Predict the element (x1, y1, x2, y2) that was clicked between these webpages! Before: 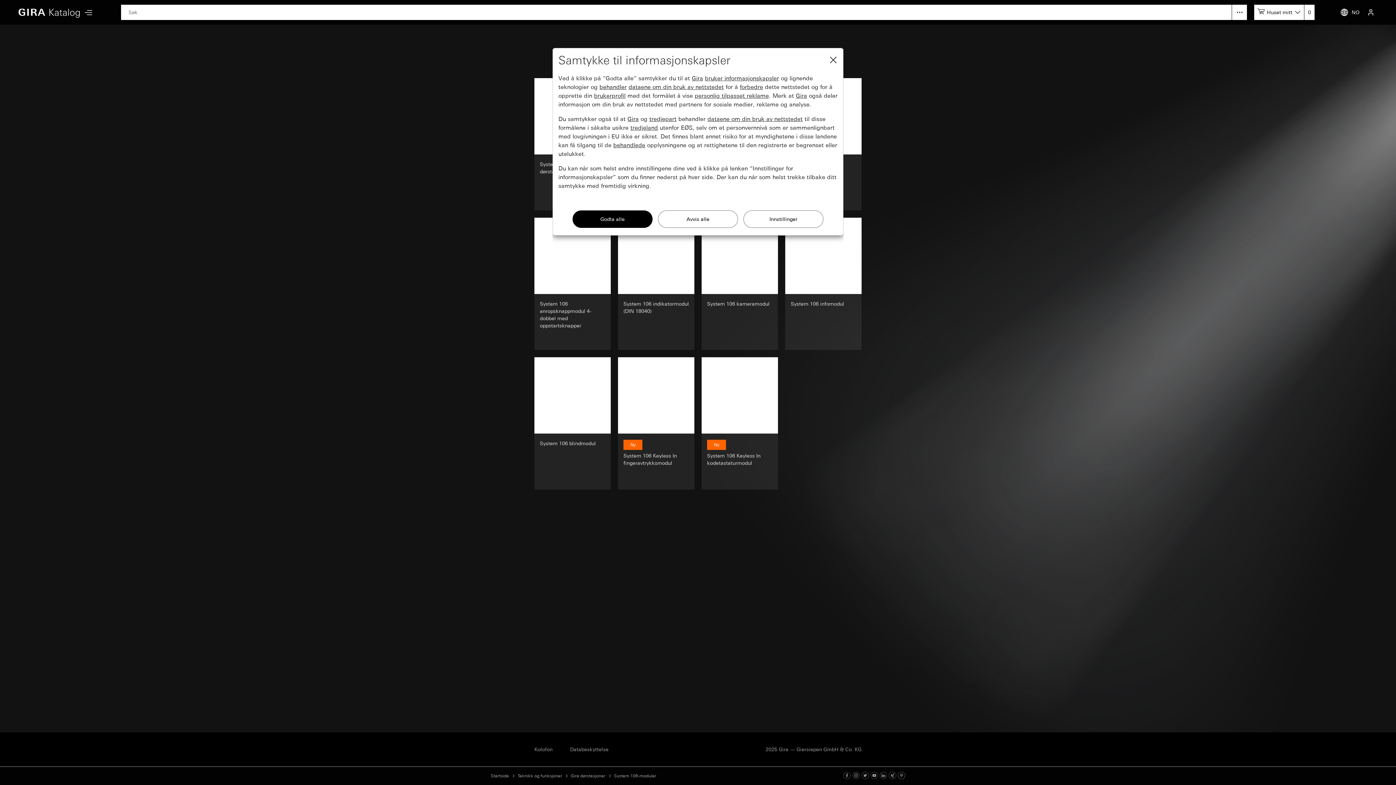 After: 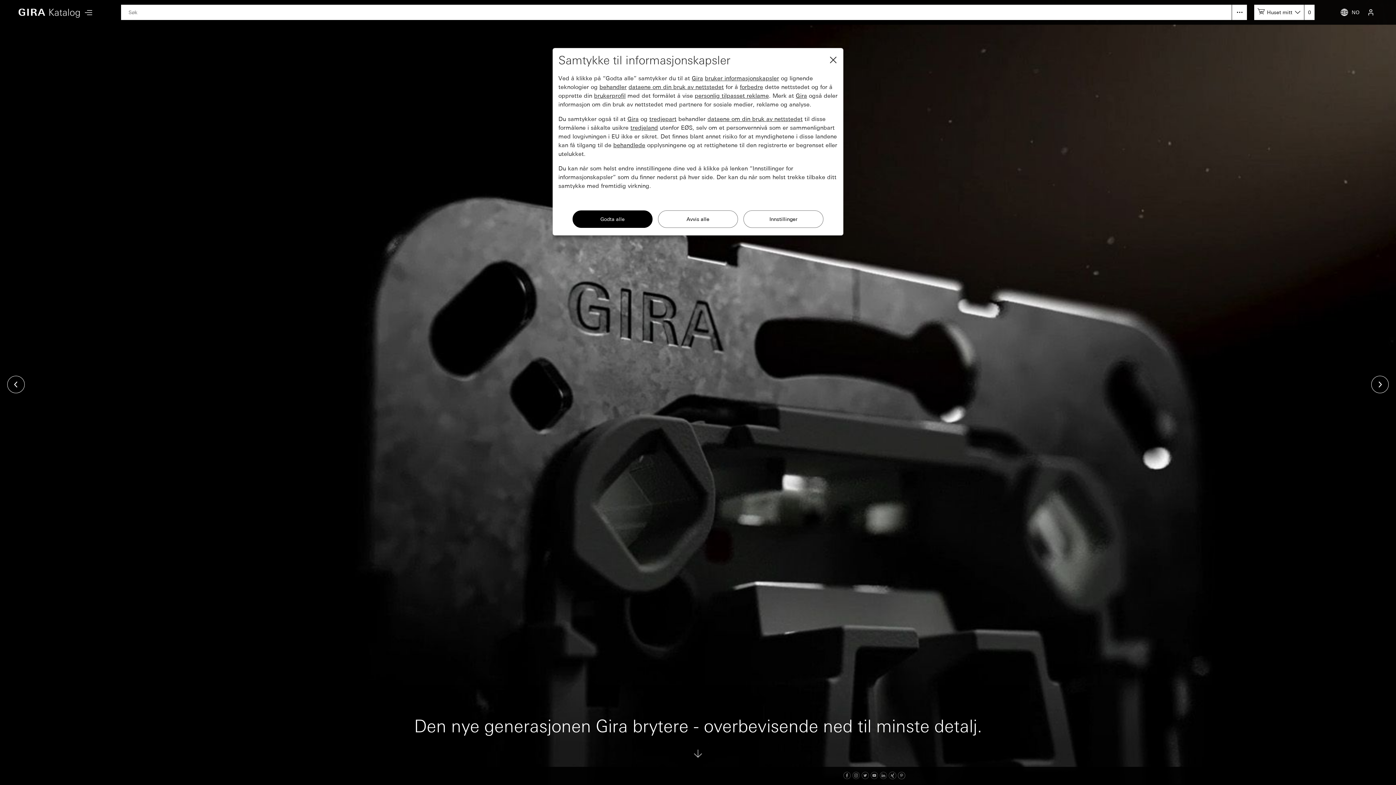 Action: label: Startside bbox: (490, 773, 509, 779)